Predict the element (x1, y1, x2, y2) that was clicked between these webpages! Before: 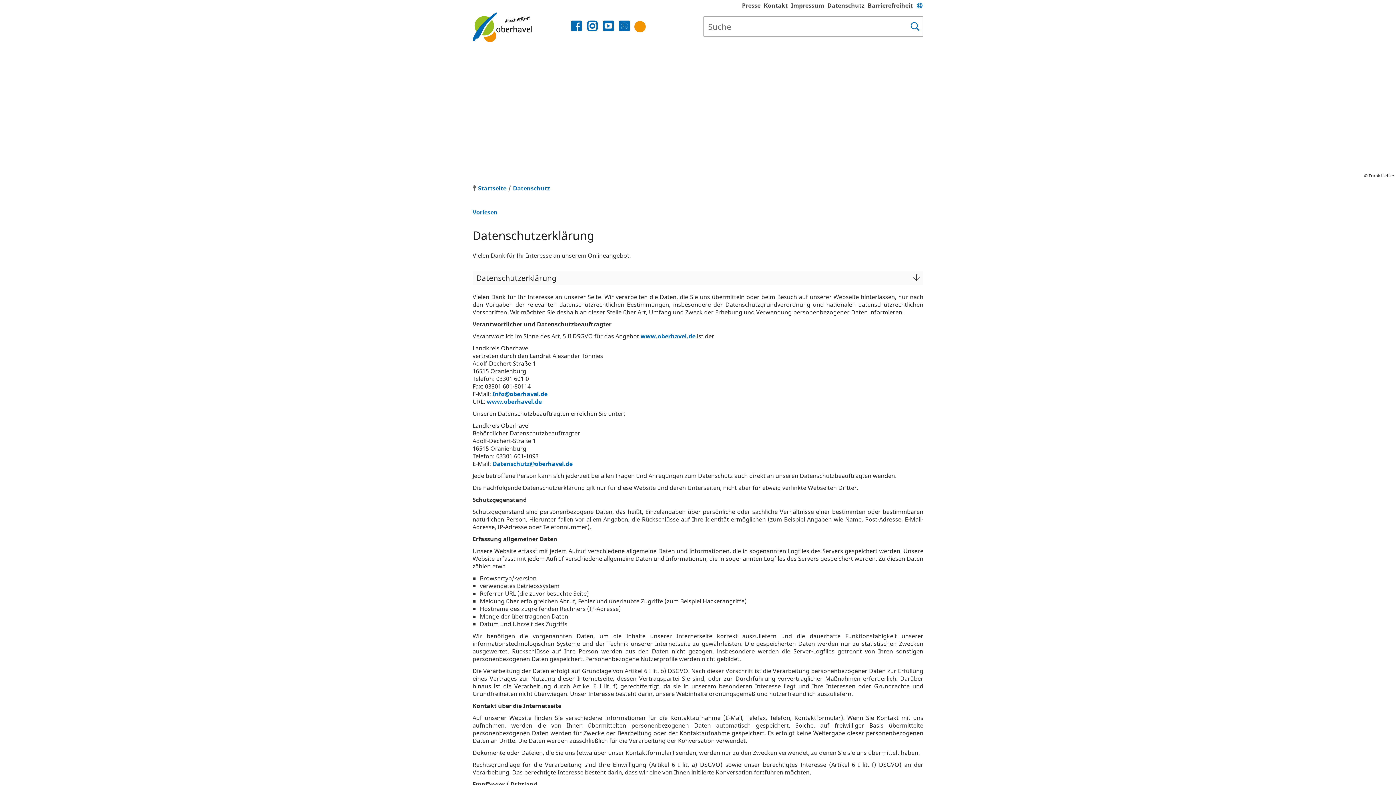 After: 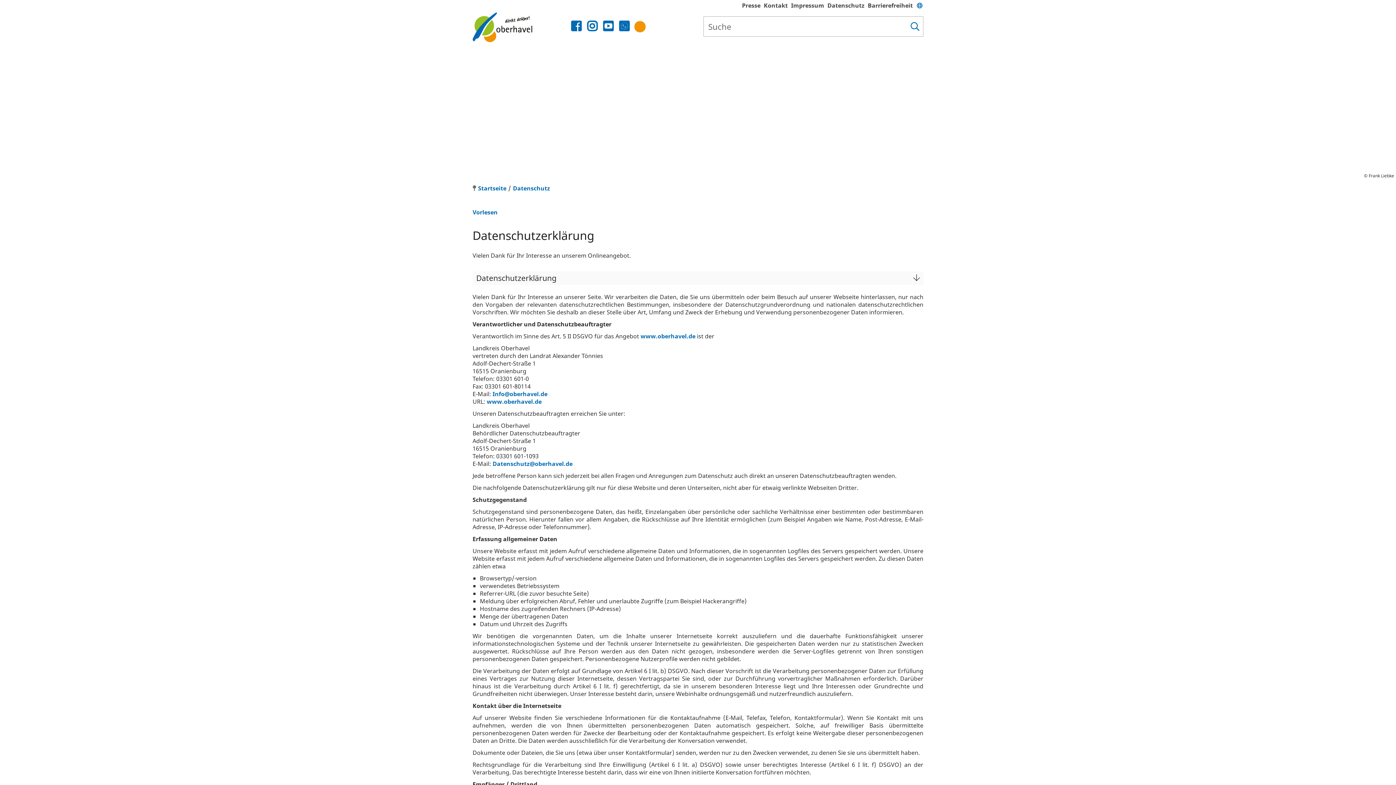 Action: label: Datenschutz@oberhavel.de bbox: (492, 460, 572, 468)